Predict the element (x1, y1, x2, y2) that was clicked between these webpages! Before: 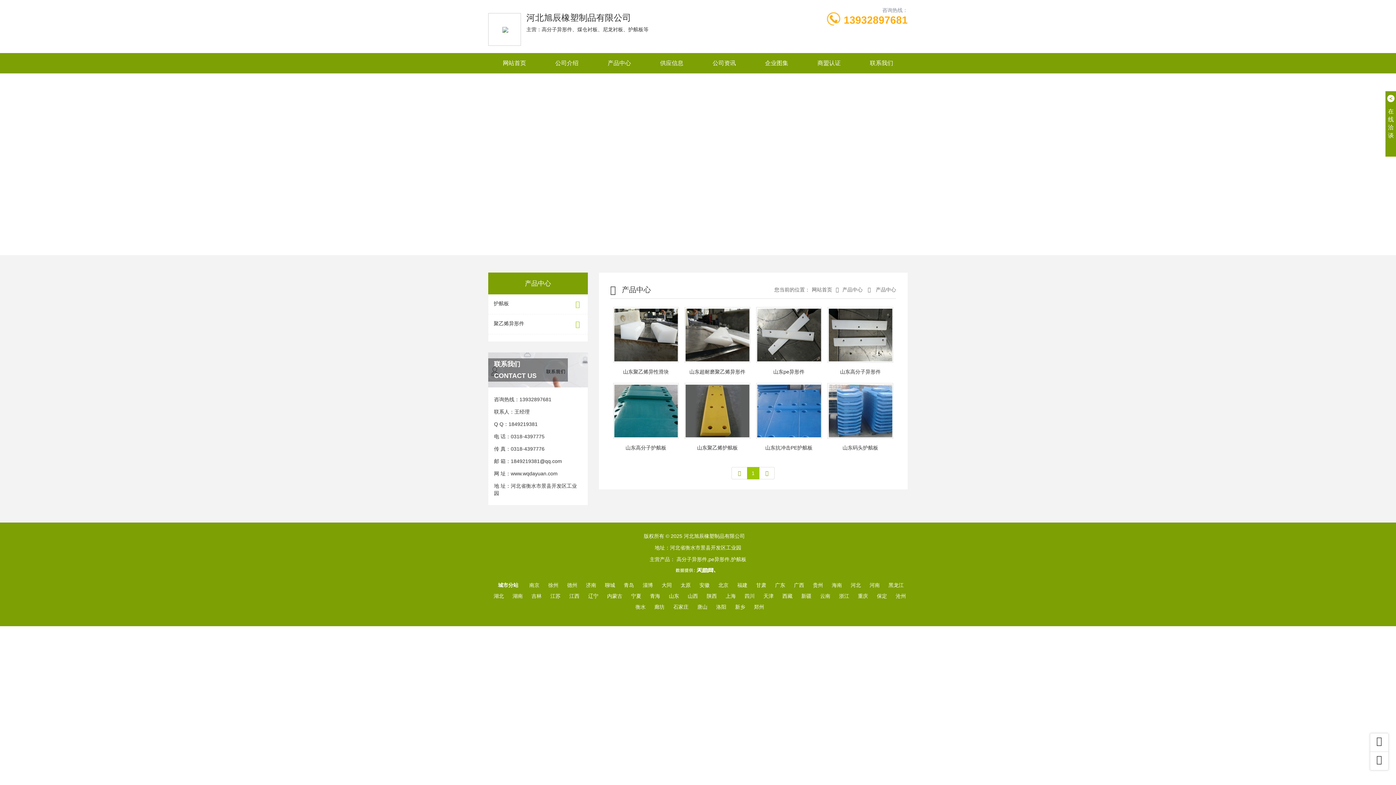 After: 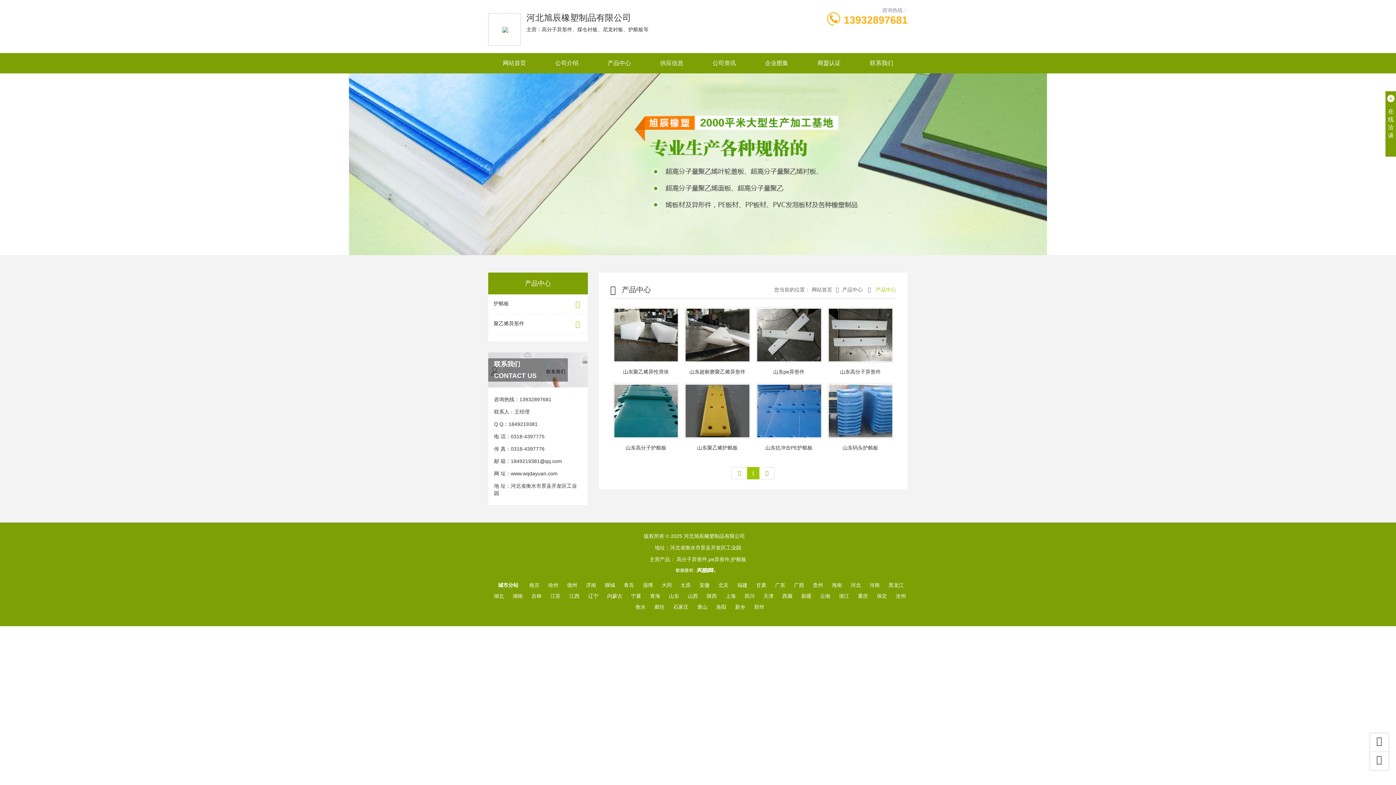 Action: bbox: (874, 286, 896, 292) label:  产品中心